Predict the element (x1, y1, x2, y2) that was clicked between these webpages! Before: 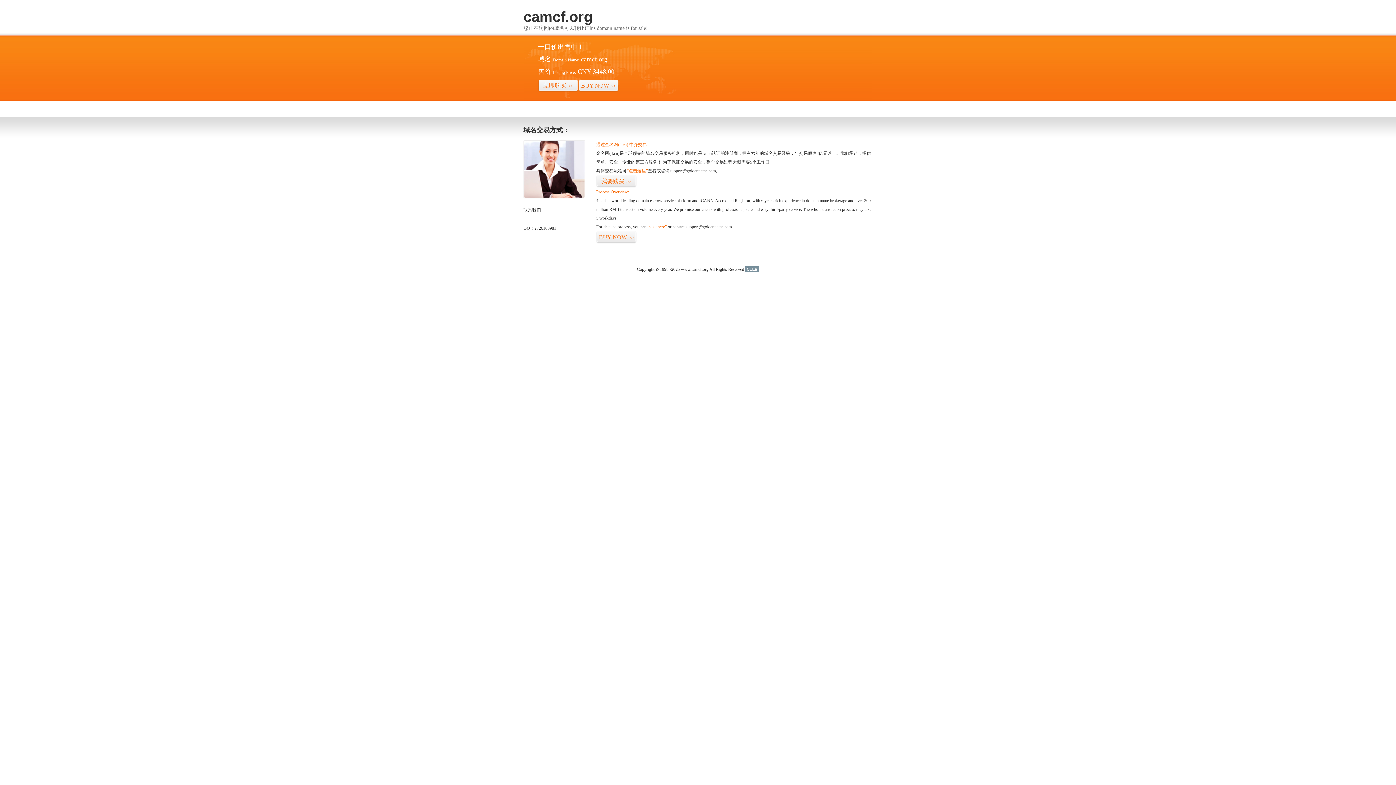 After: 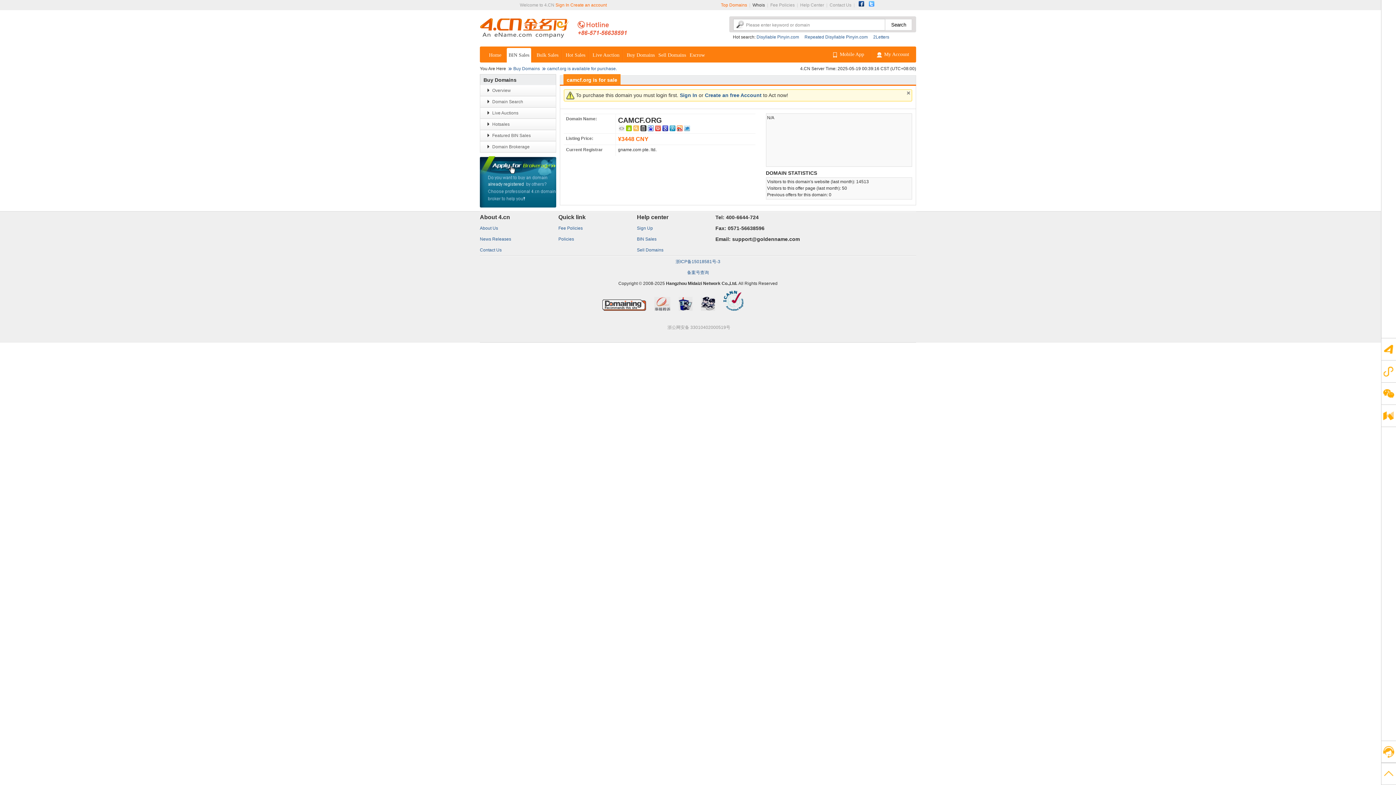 Action: bbox: (596, 175, 636, 187) label: 我要购买>>